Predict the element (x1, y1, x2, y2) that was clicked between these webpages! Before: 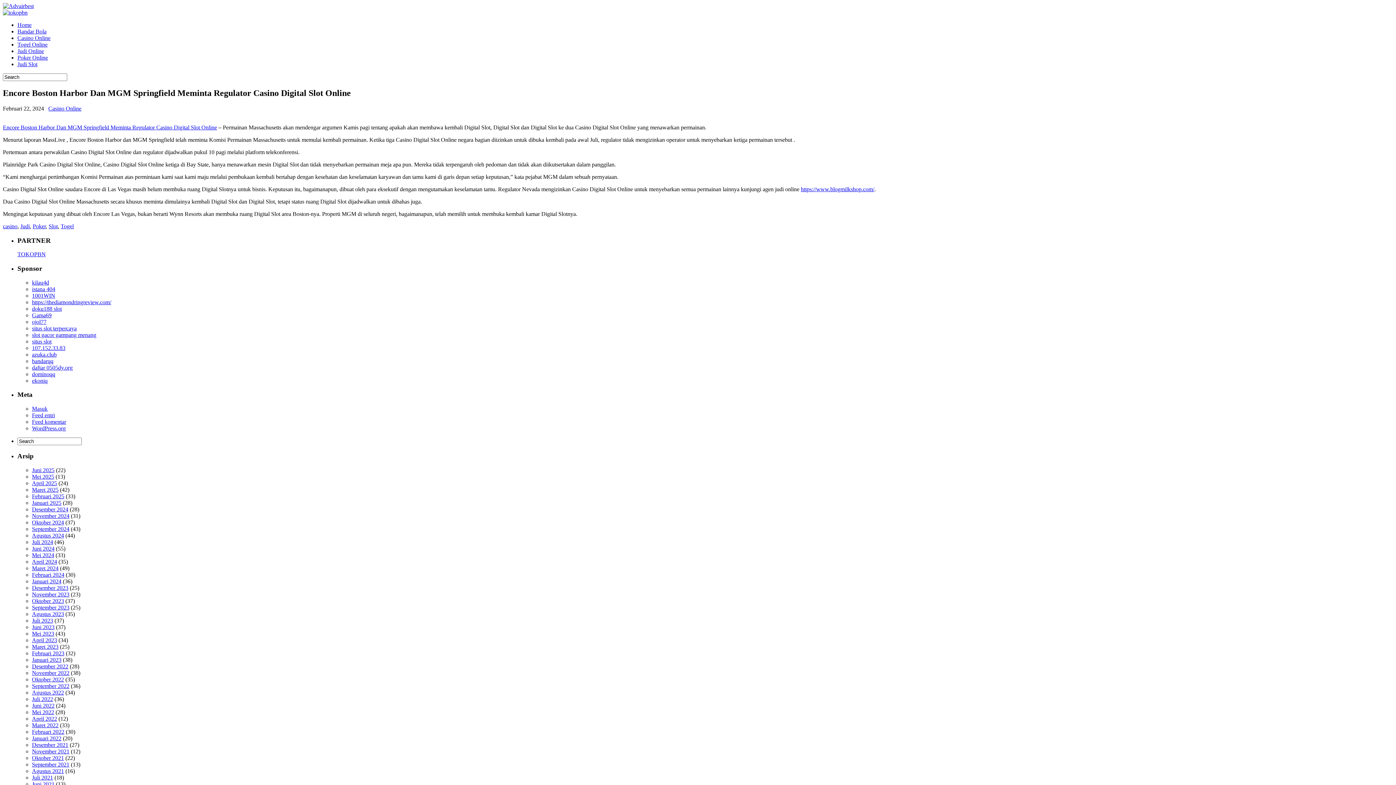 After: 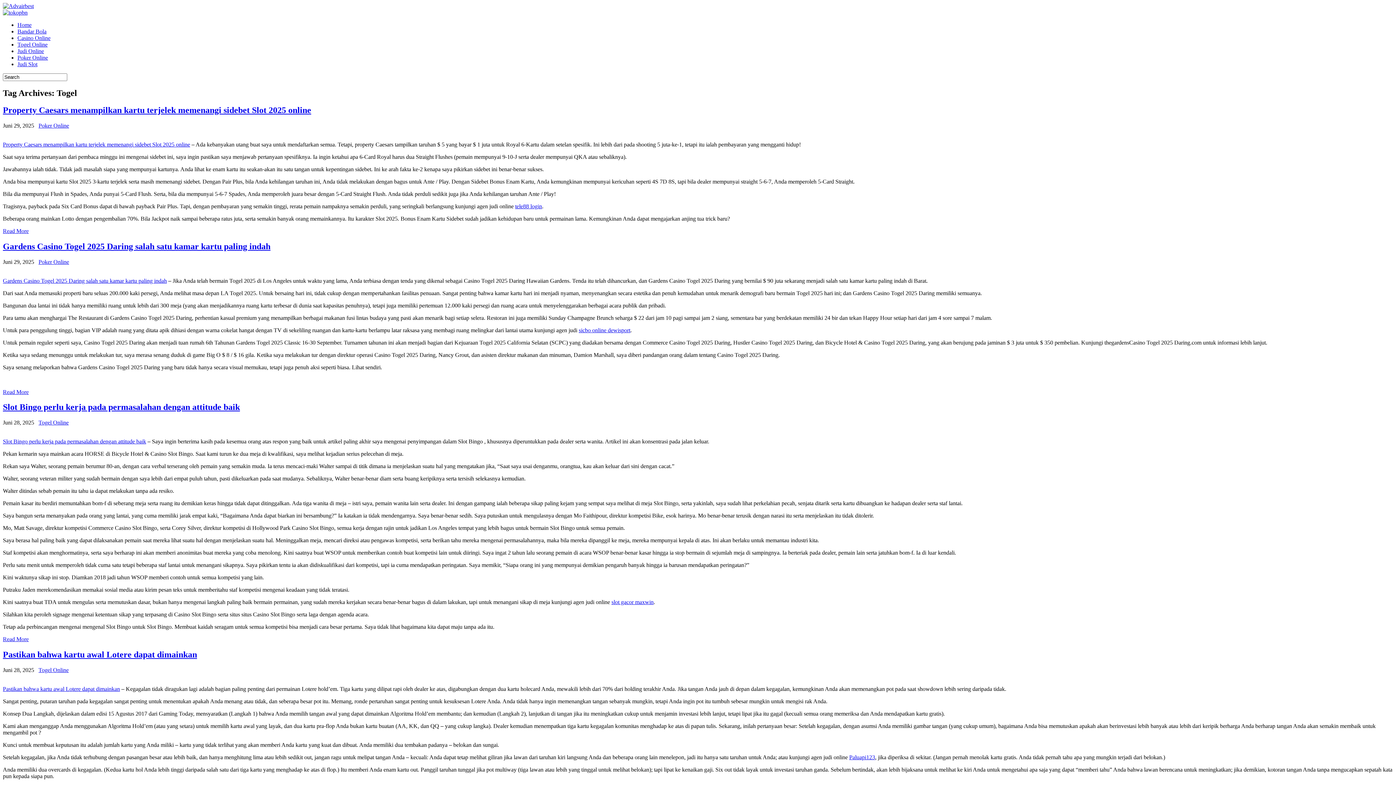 Action: label: Togel bbox: (60, 223, 73, 229)